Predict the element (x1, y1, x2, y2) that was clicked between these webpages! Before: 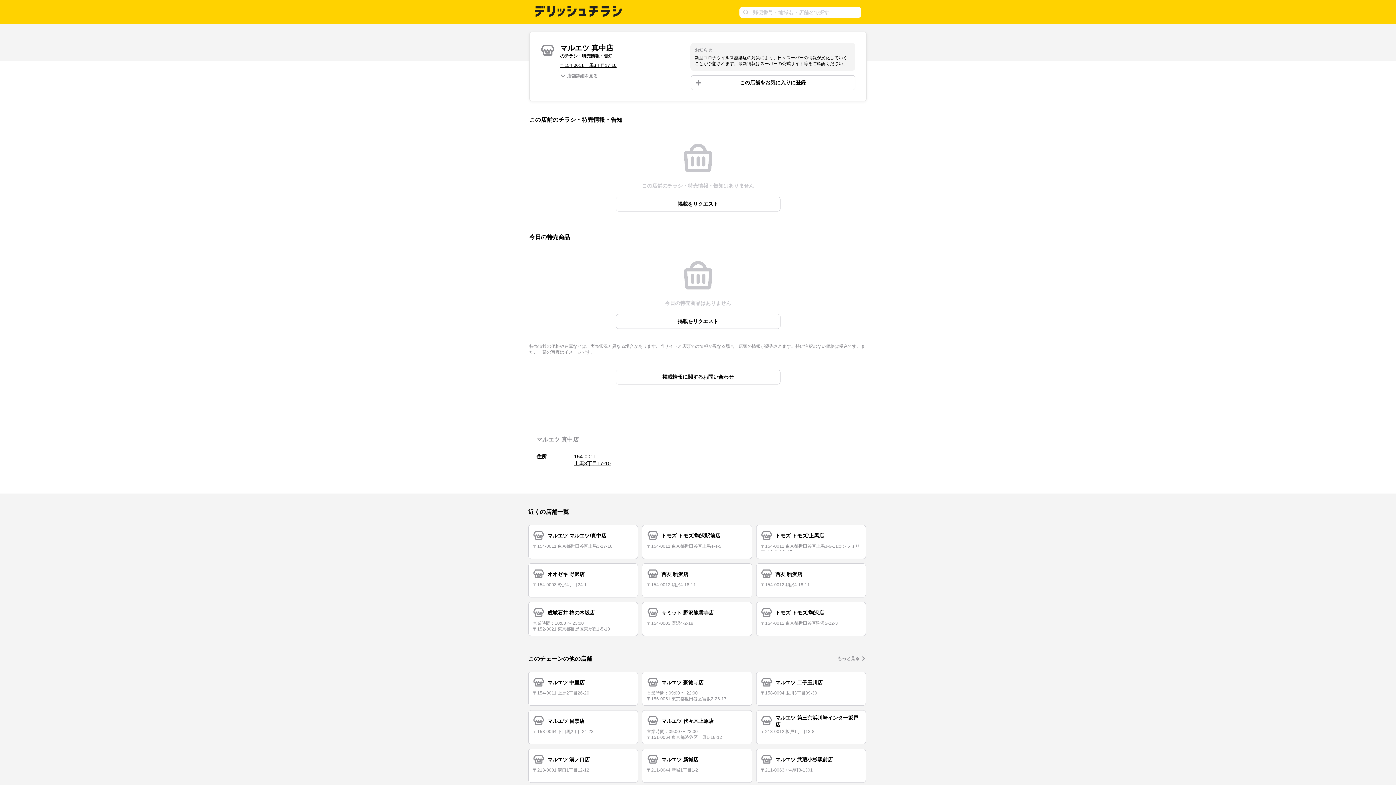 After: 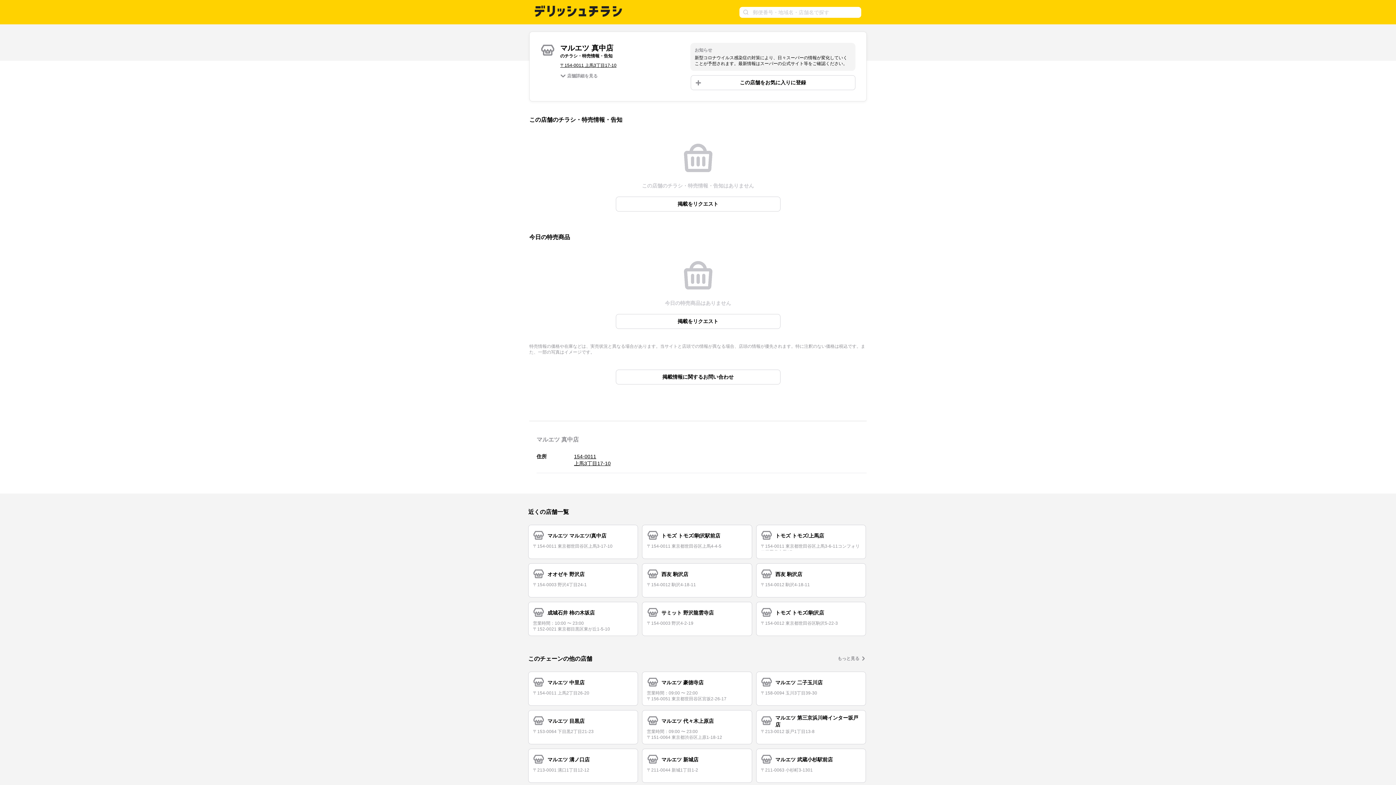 Action: label: 掲載情報に関するお問い合わせ bbox: (615, 369, 780, 384)